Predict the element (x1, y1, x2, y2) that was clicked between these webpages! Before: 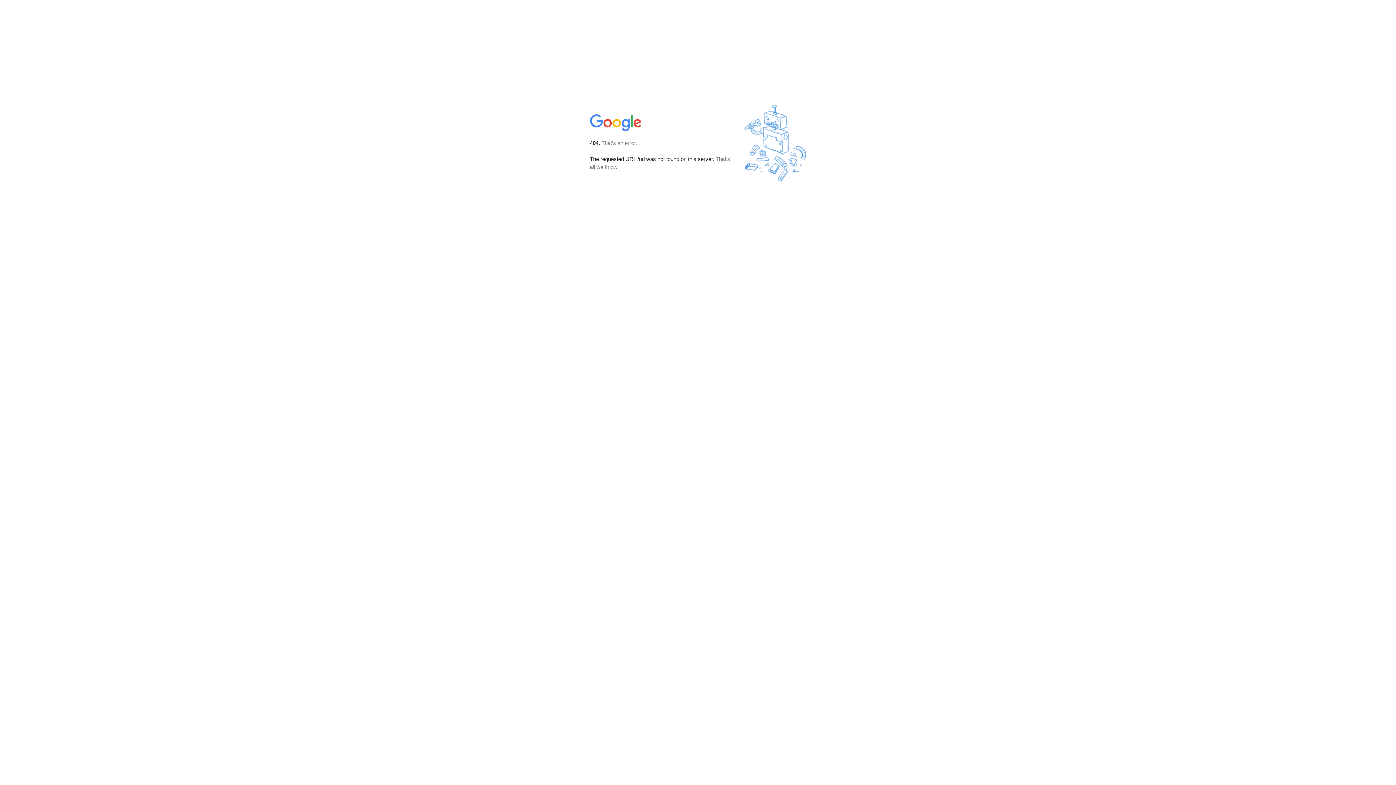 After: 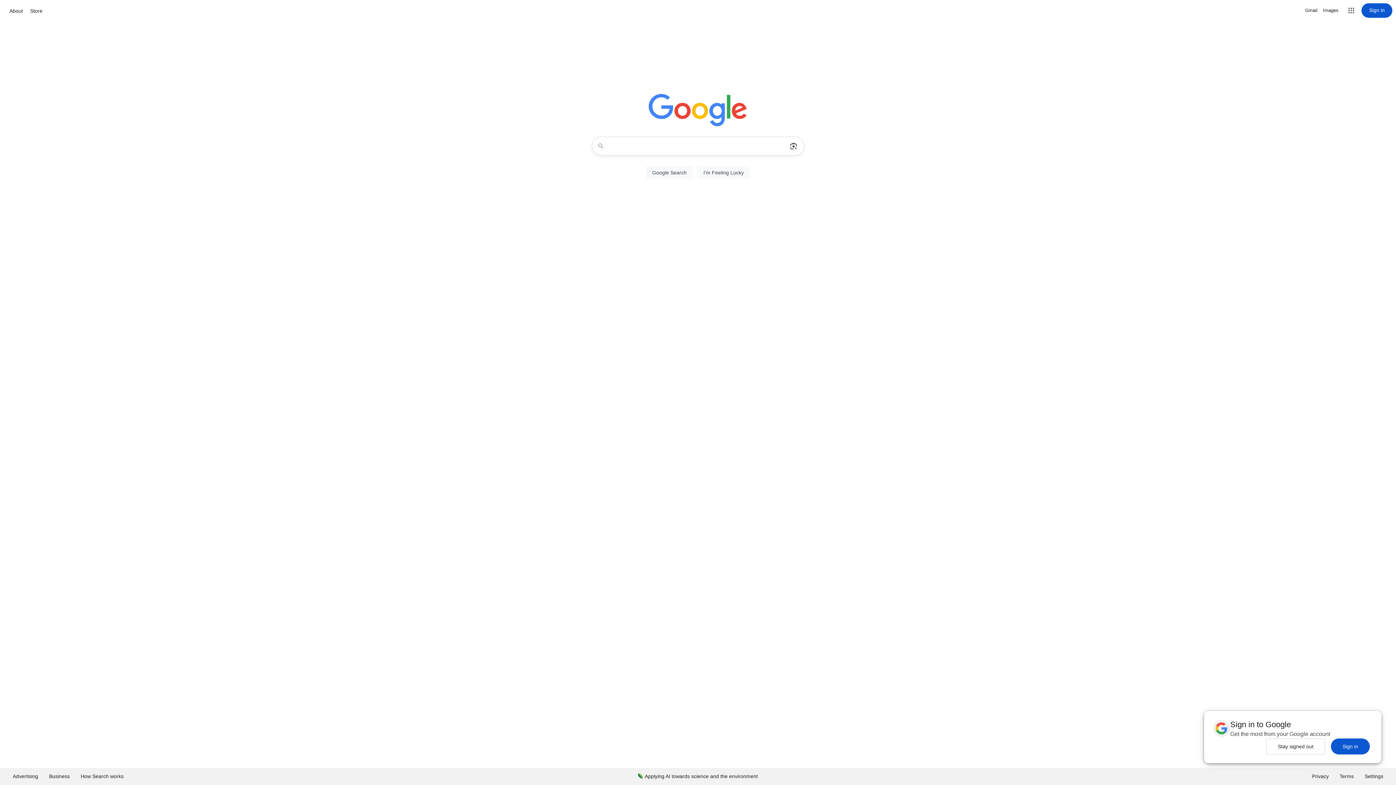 Action: bbox: (590, 127, 642, 134)